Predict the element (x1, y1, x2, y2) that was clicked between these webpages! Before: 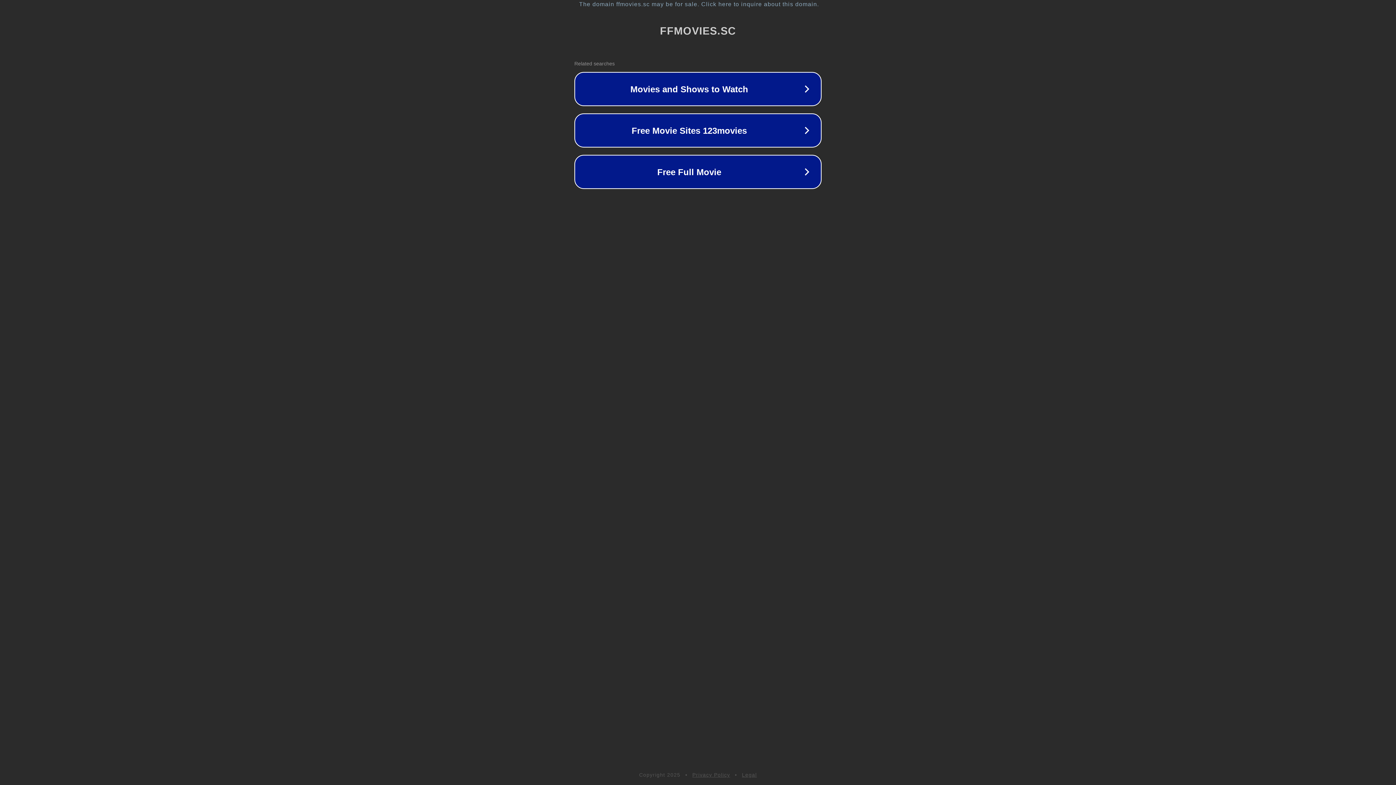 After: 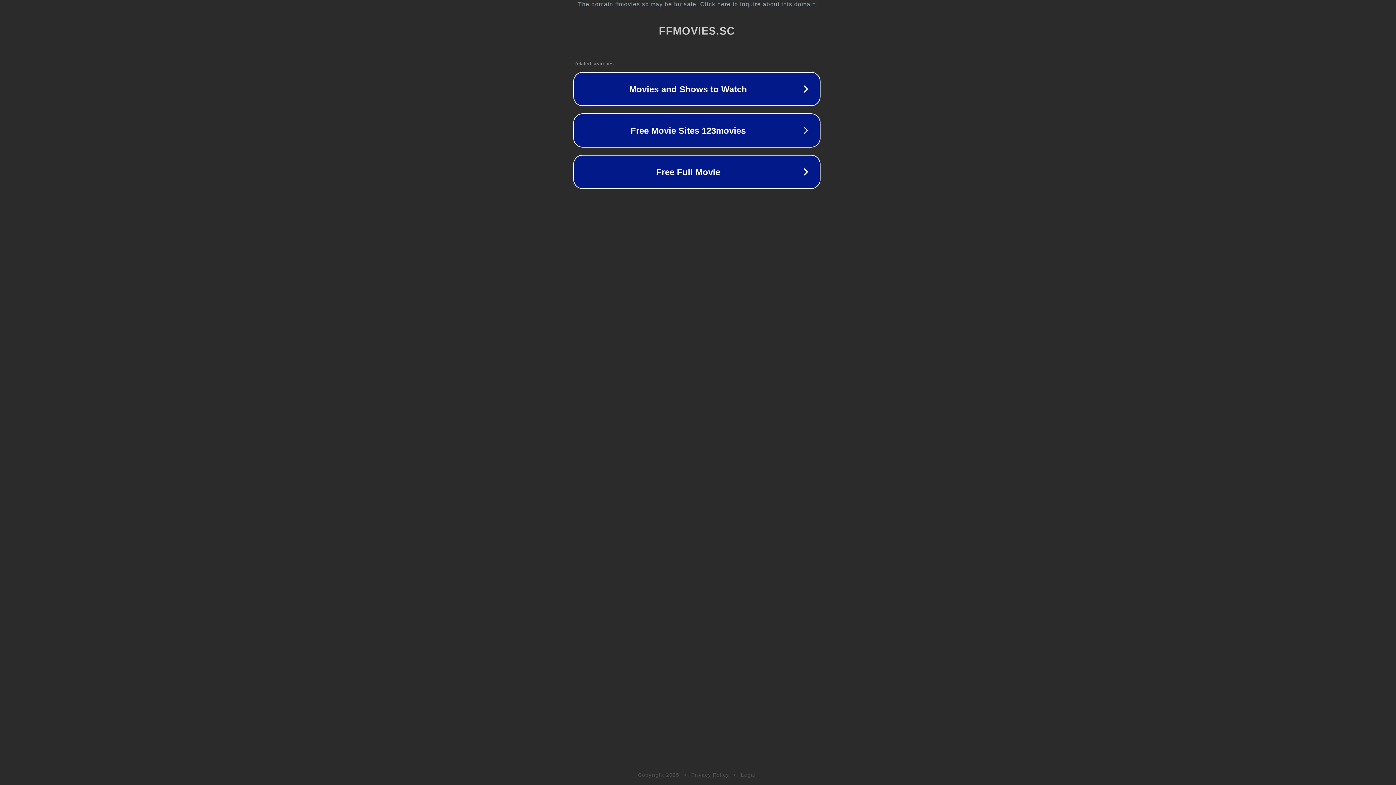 Action: bbox: (1, 1, 1397, 7) label: The domain ffmovies.sc may be for sale. Click here to inquire about this domain.